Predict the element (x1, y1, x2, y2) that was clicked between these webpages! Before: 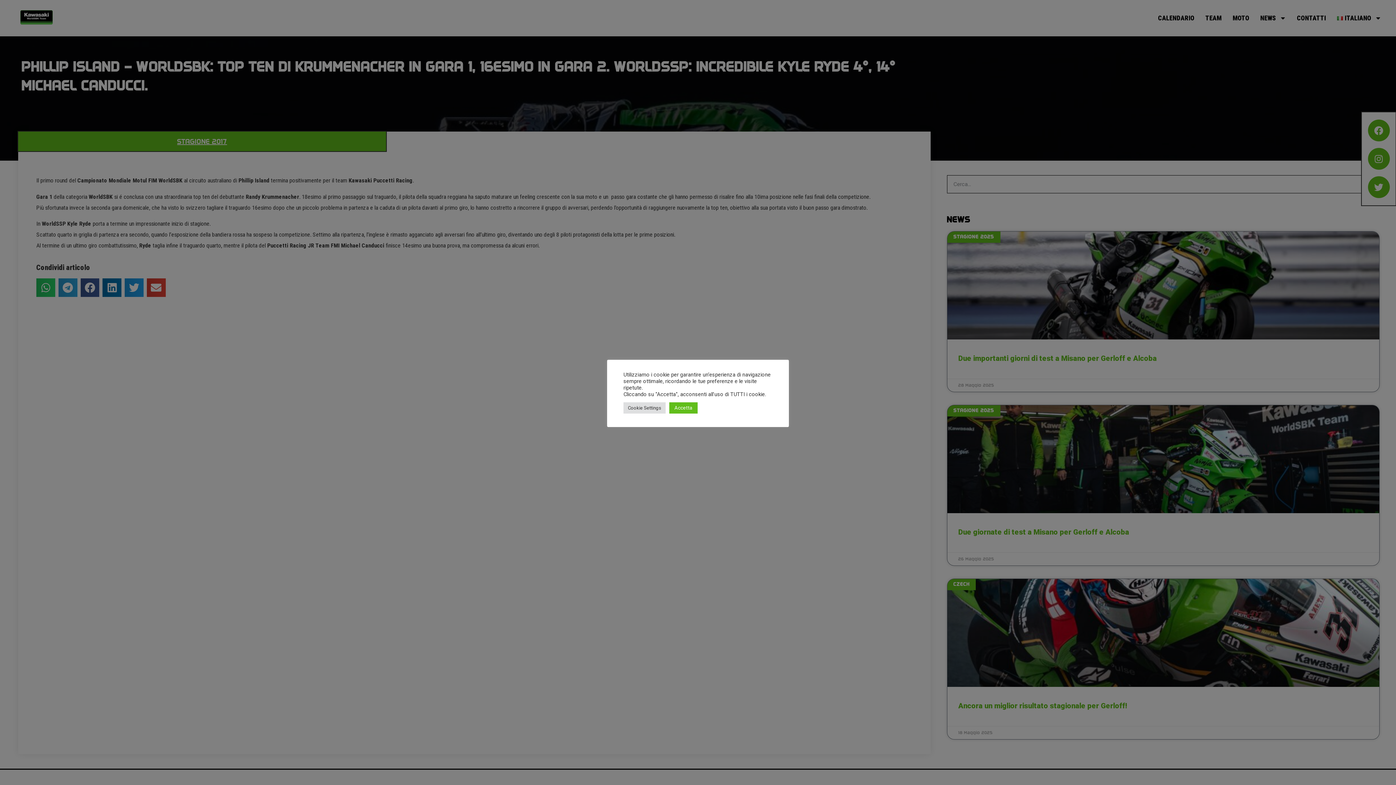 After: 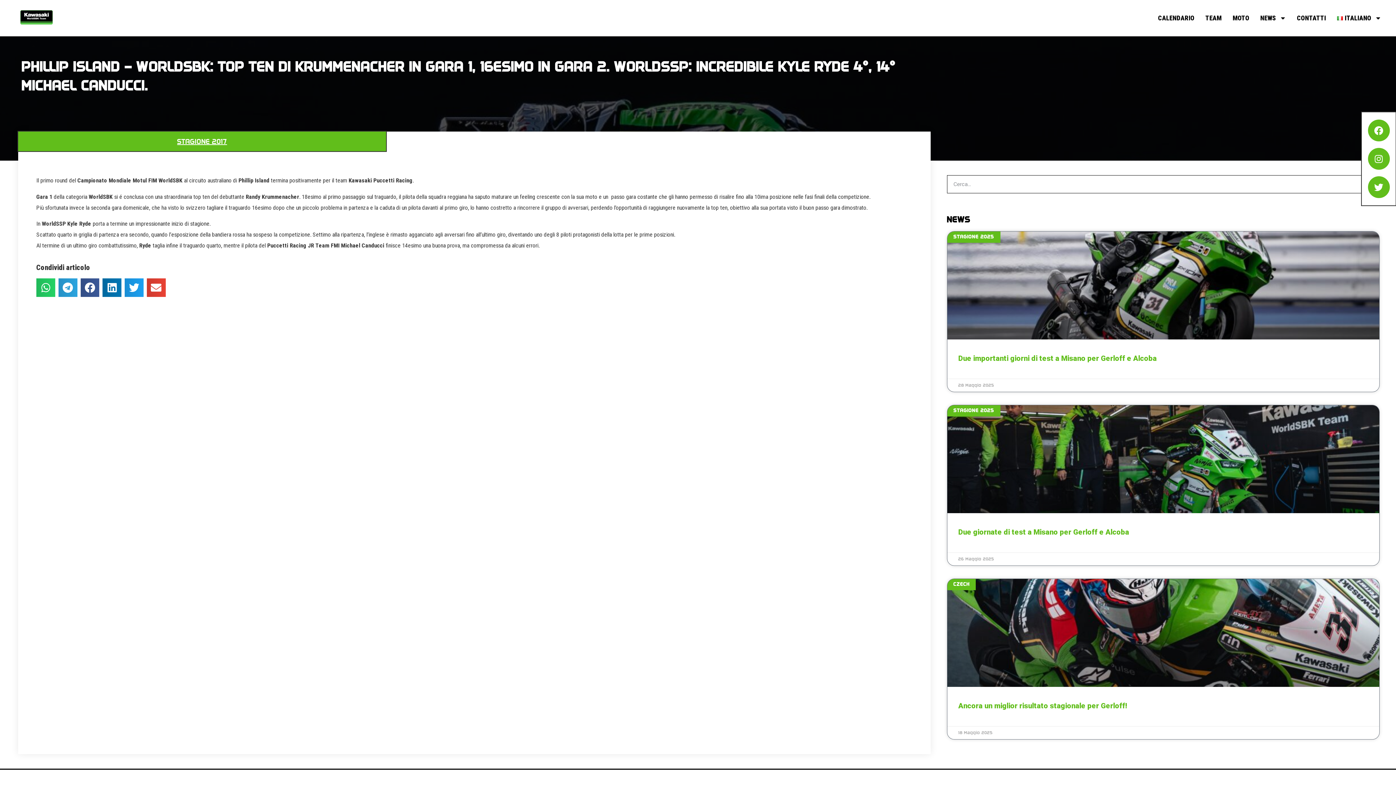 Action: label: Accetta bbox: (669, 402, 697, 413)